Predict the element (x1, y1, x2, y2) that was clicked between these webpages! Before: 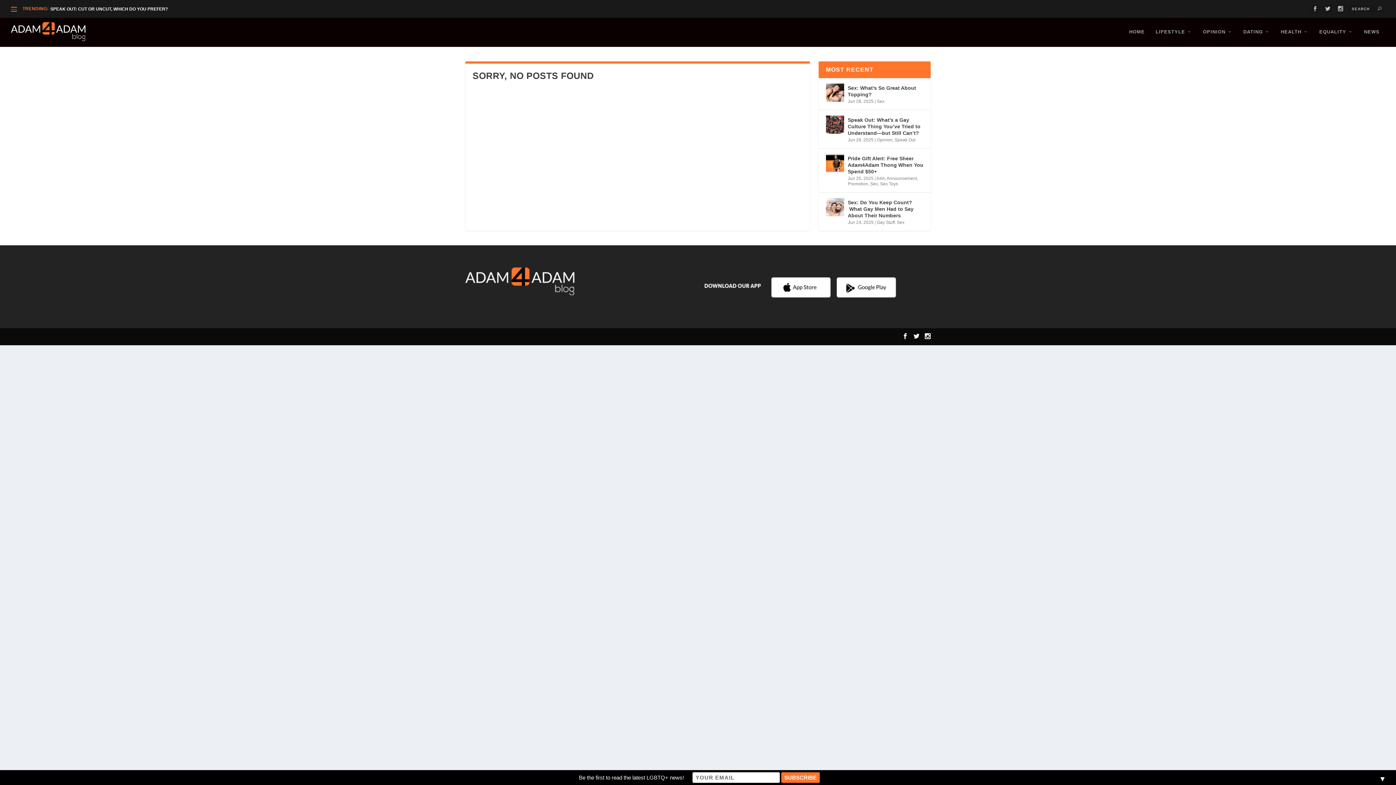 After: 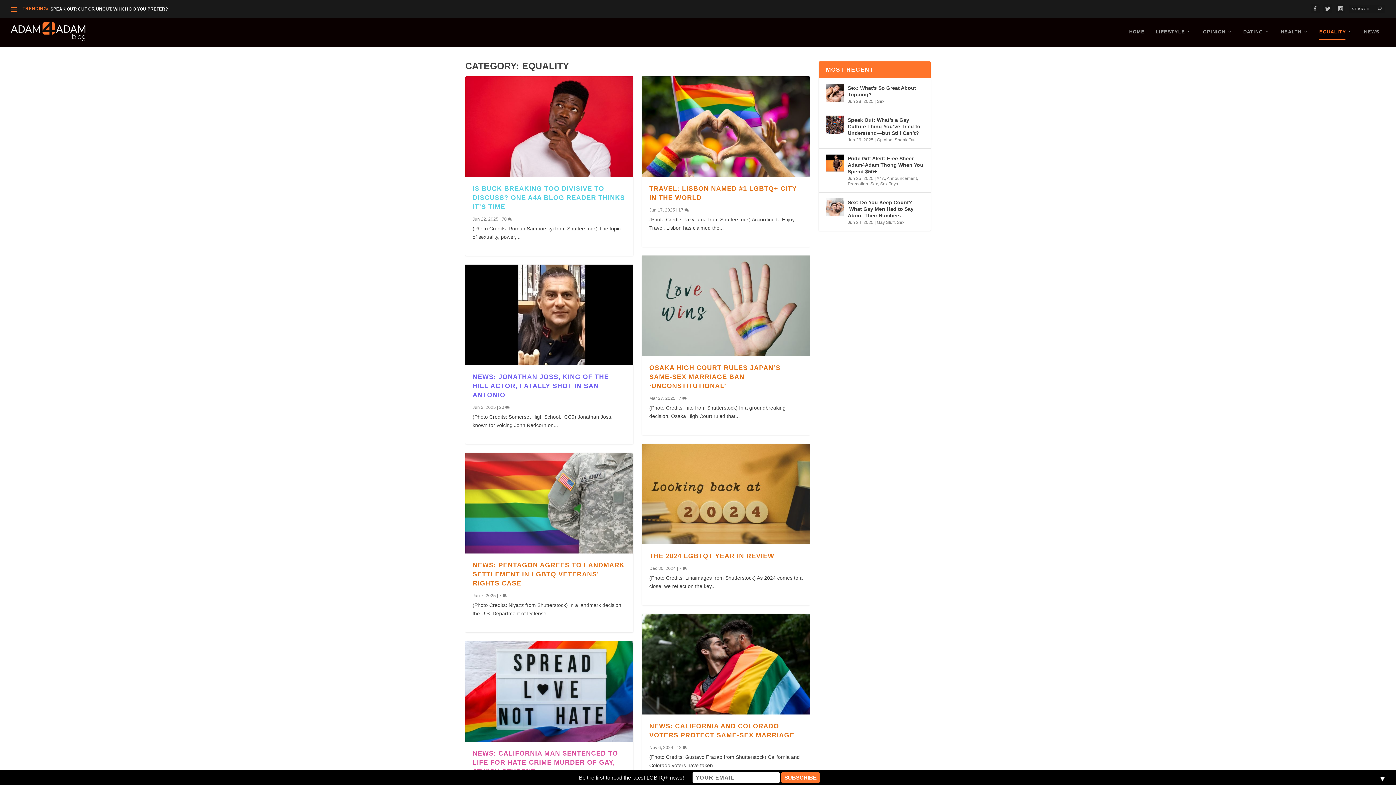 Action: label: EQUALITY bbox: (1319, 28, 1353, 46)